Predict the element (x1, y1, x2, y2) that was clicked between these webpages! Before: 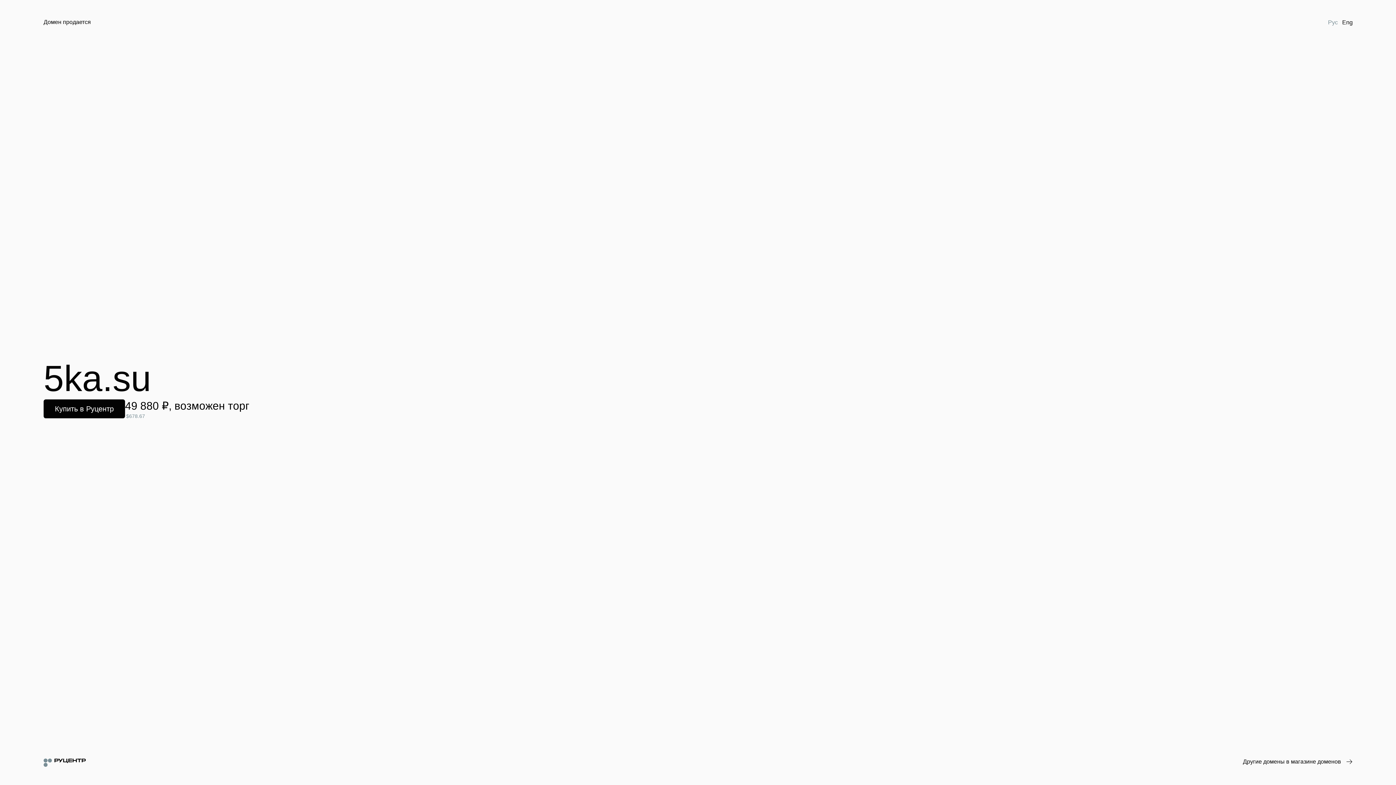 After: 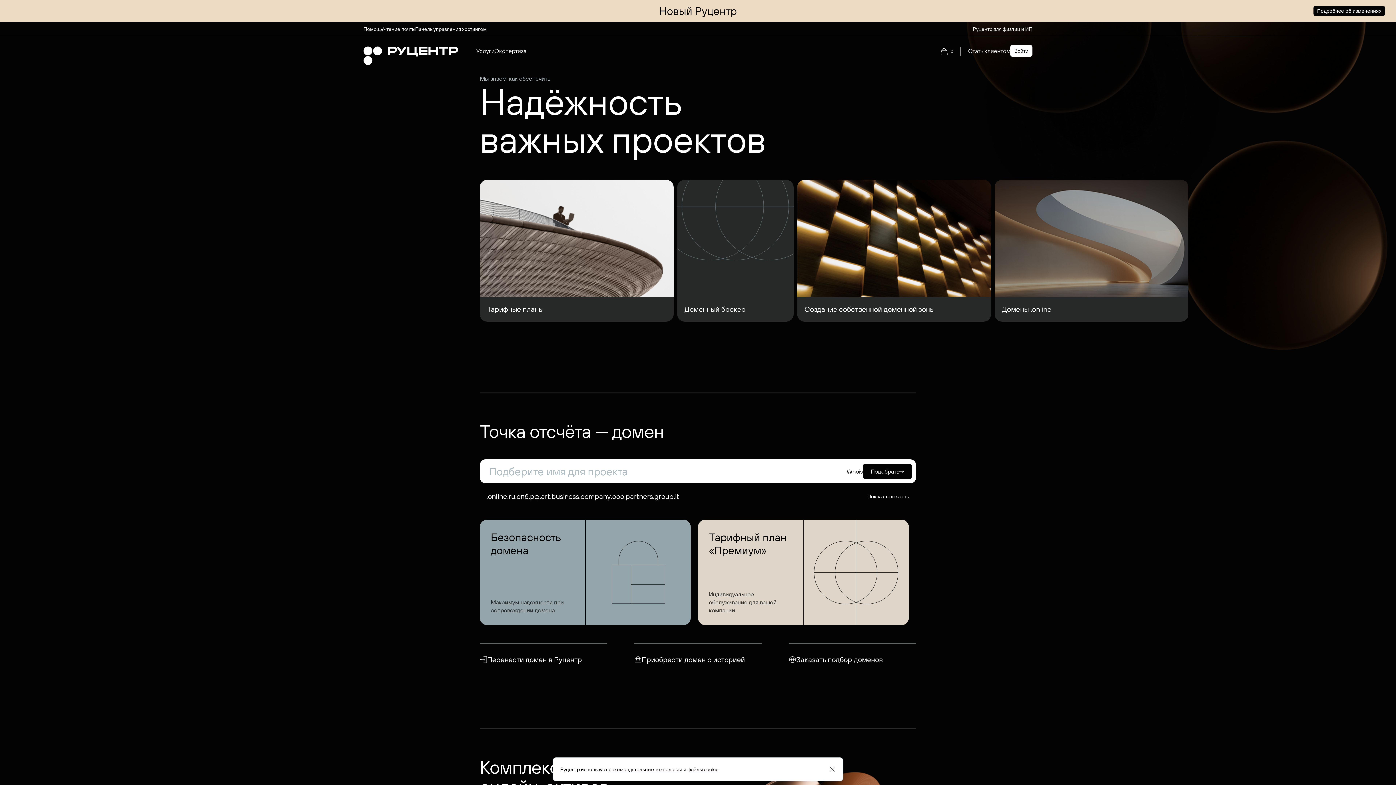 Action: bbox: (43, 758, 85, 767)